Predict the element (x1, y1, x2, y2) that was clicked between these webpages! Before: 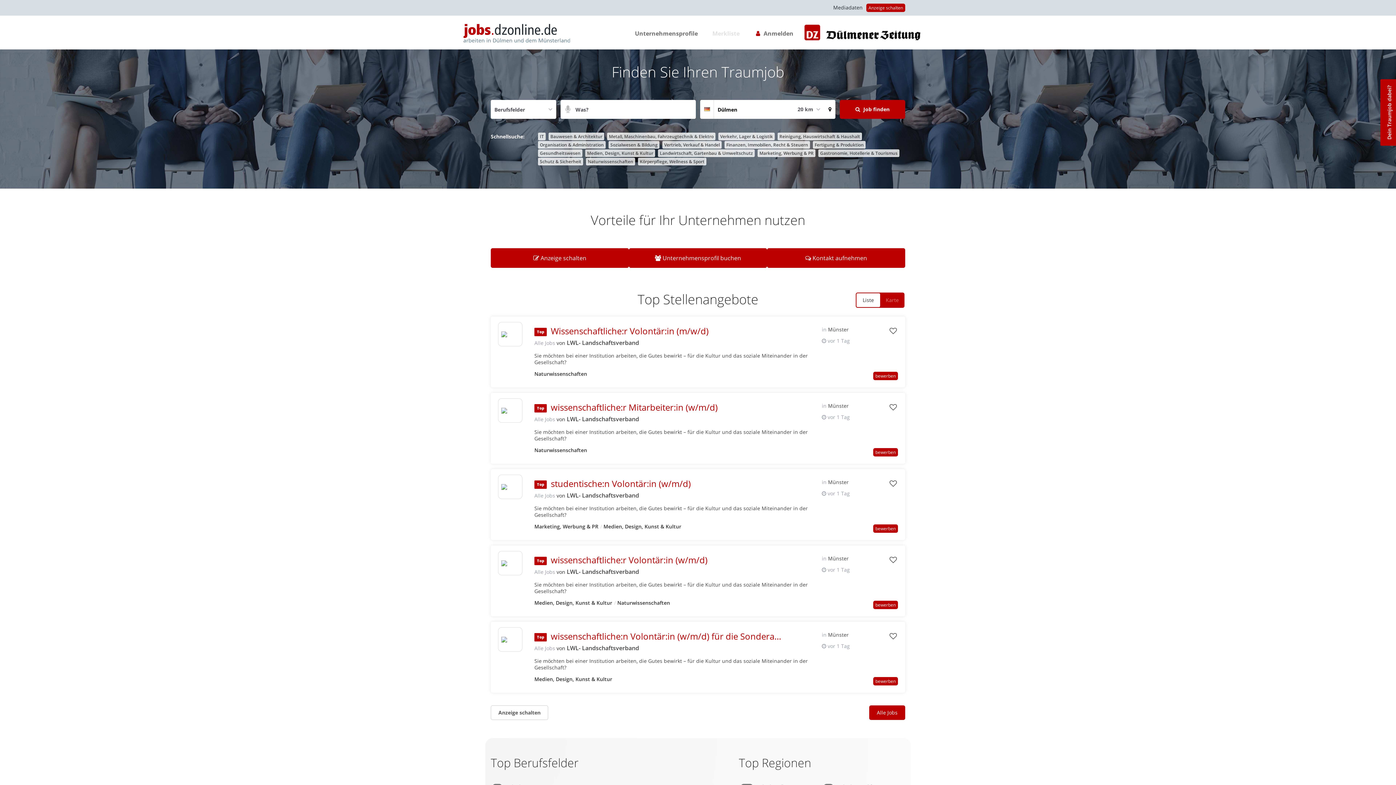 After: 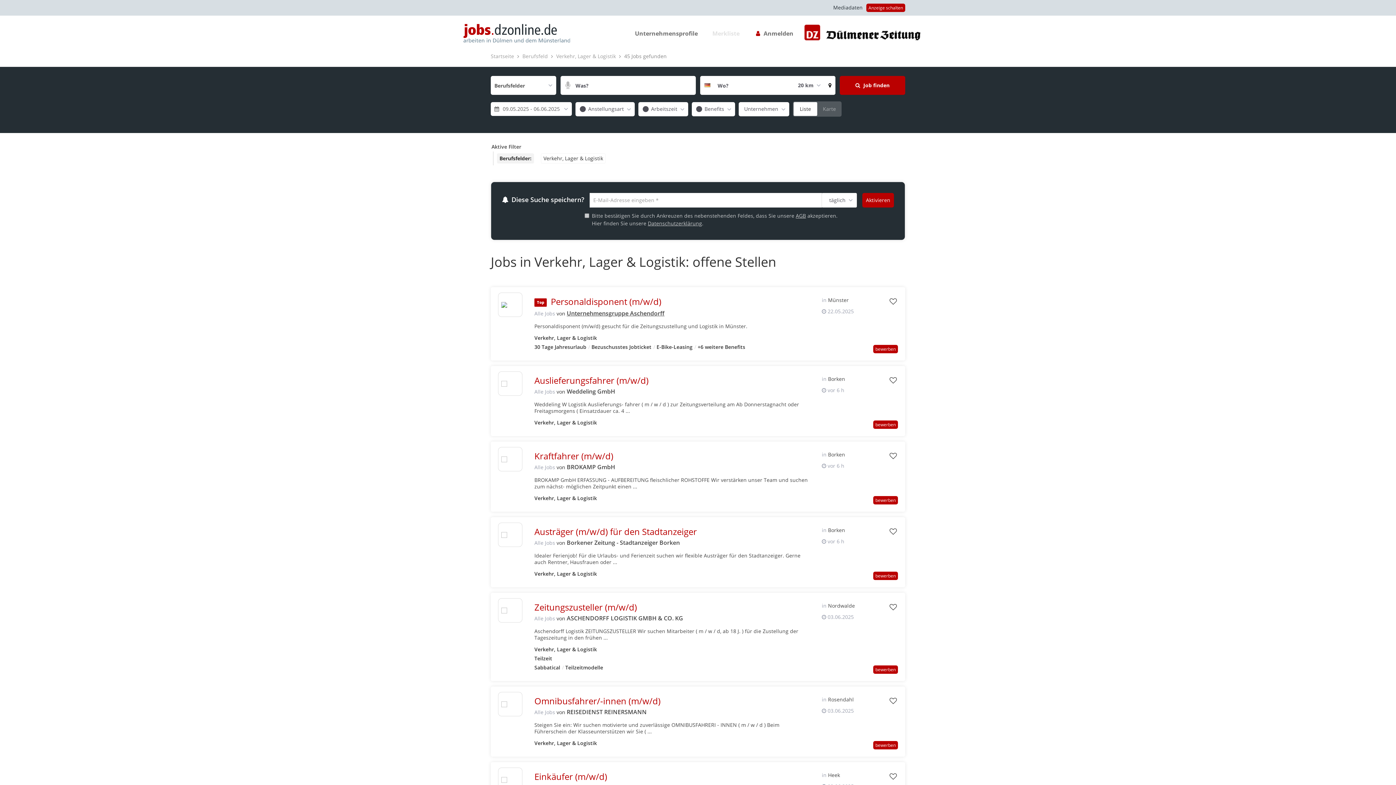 Action: label: Verkehr, Lager & Logistik bbox: (718, 132, 774, 140)